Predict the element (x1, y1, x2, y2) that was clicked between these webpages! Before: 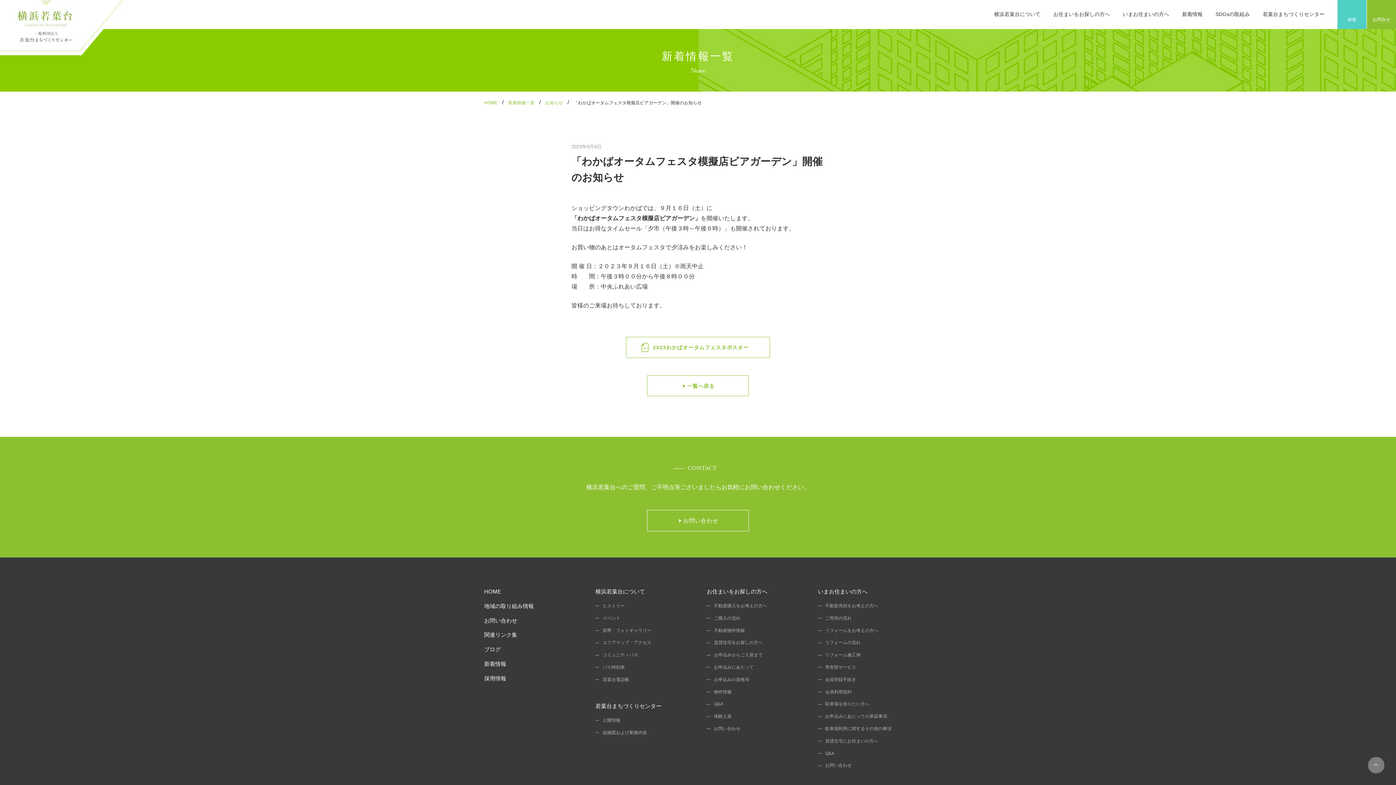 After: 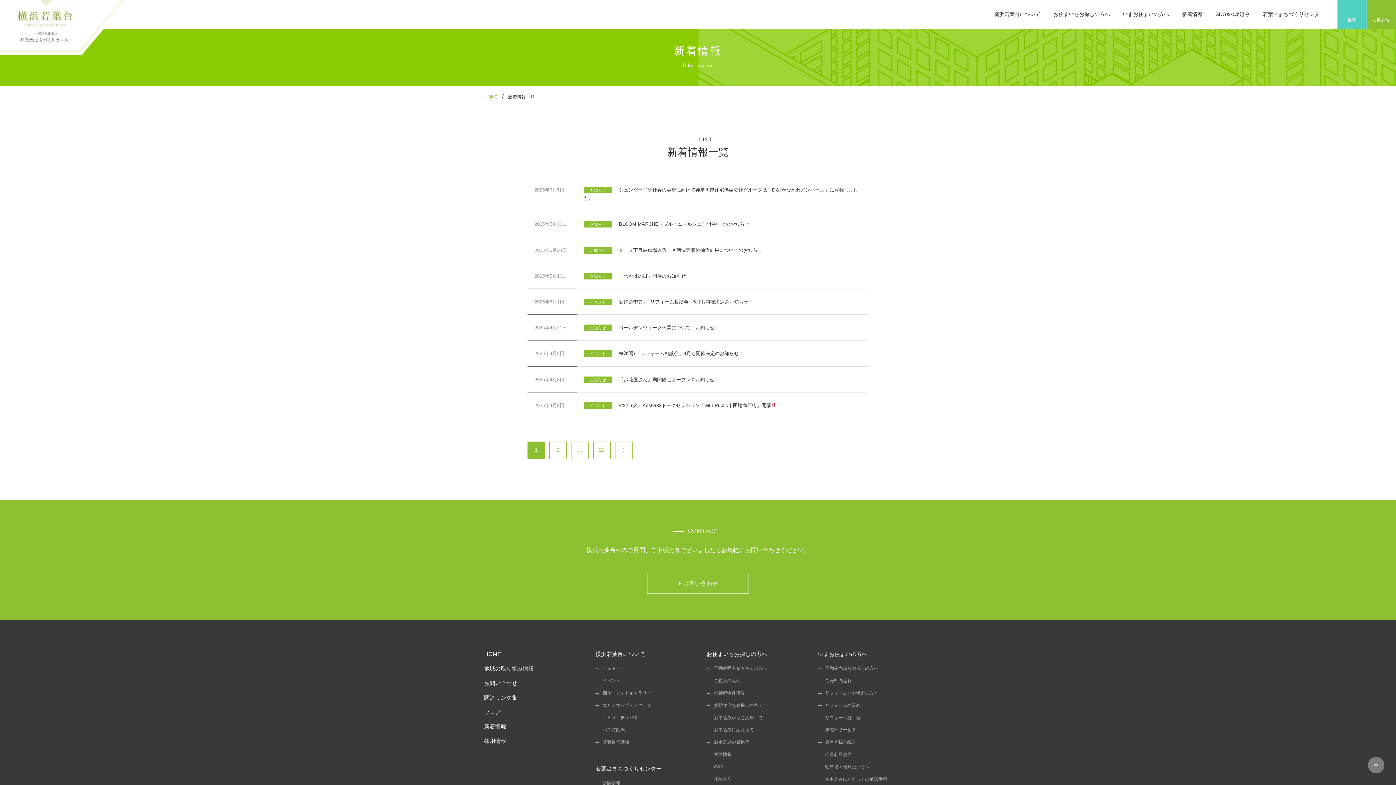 Action: label: 新着情報一覧 bbox: (508, 100, 534, 105)